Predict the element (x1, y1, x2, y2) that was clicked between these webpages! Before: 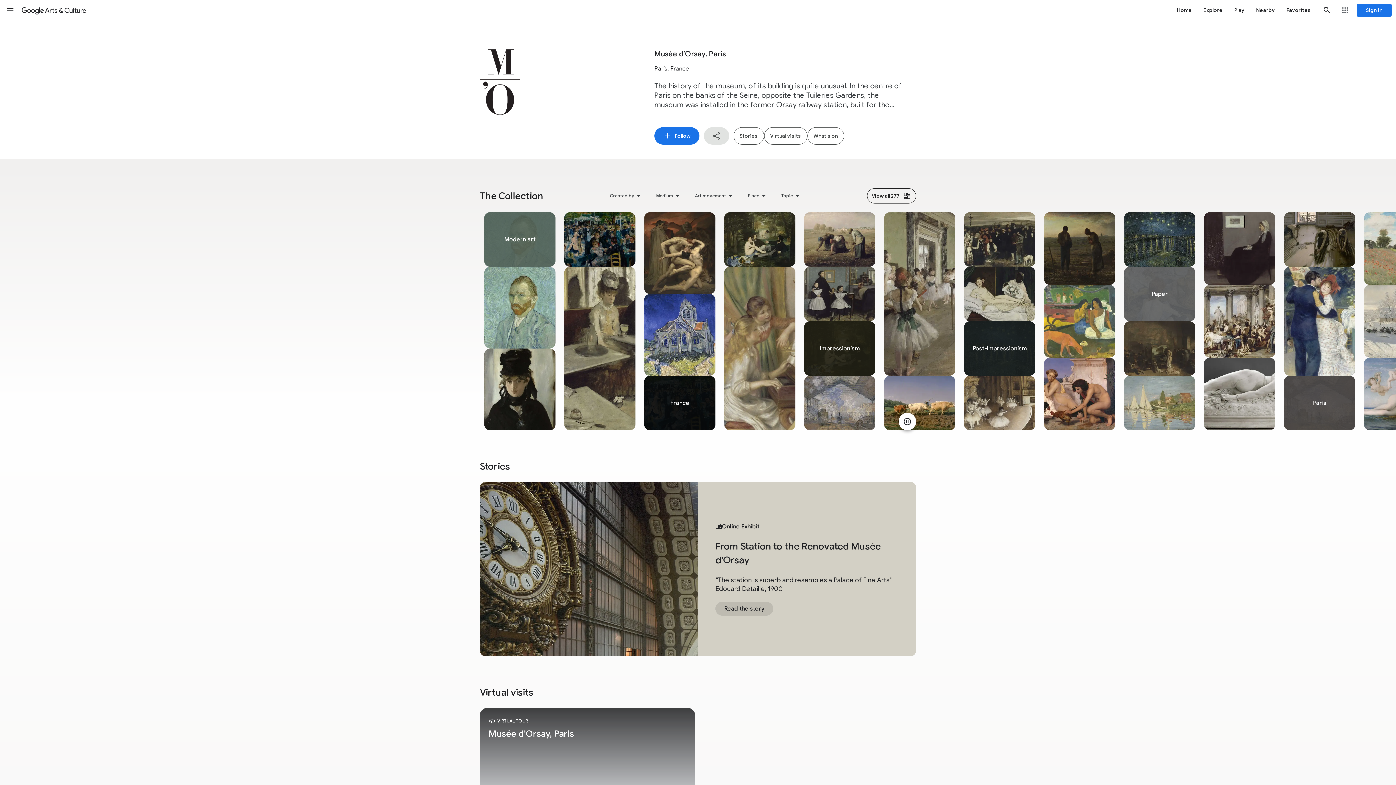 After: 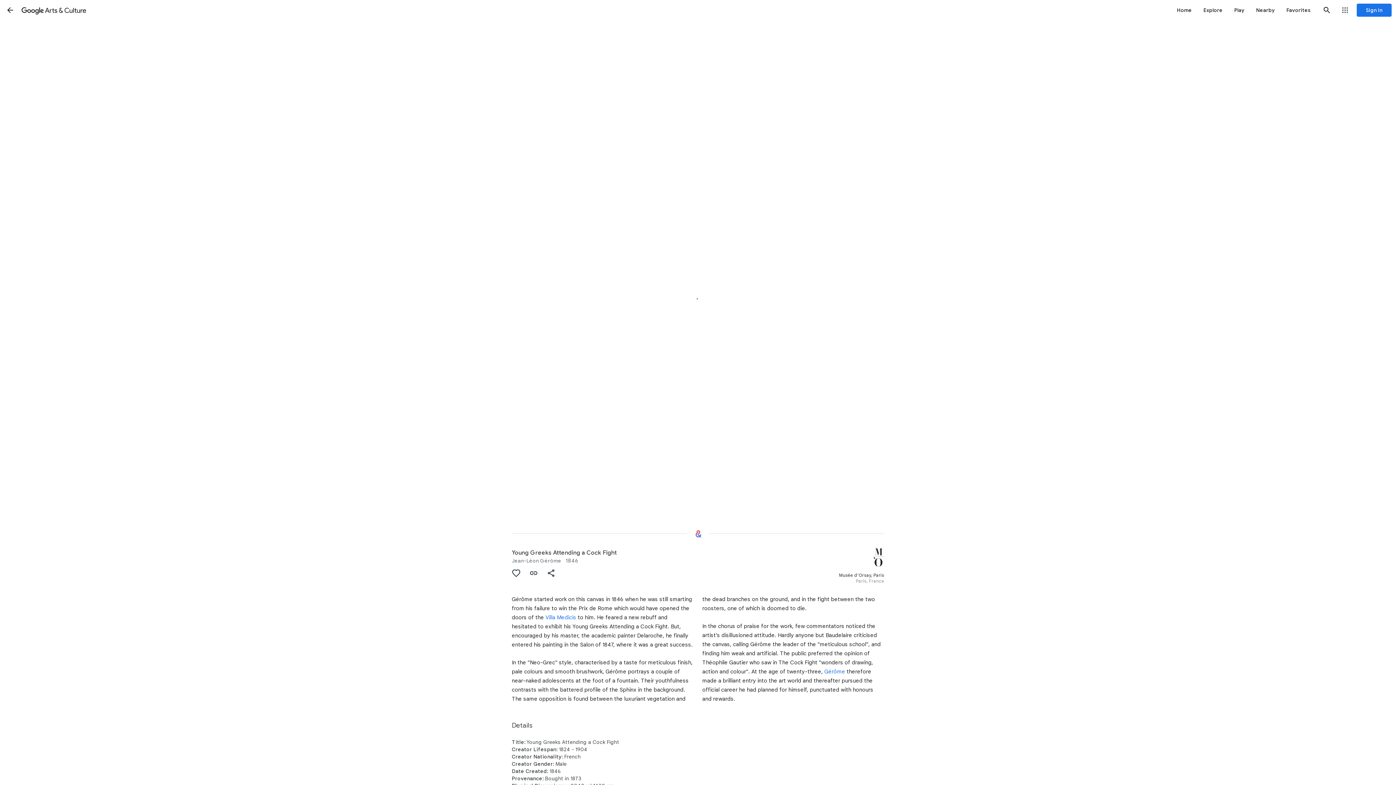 Action: bbox: (1044, 357, 1115, 430)